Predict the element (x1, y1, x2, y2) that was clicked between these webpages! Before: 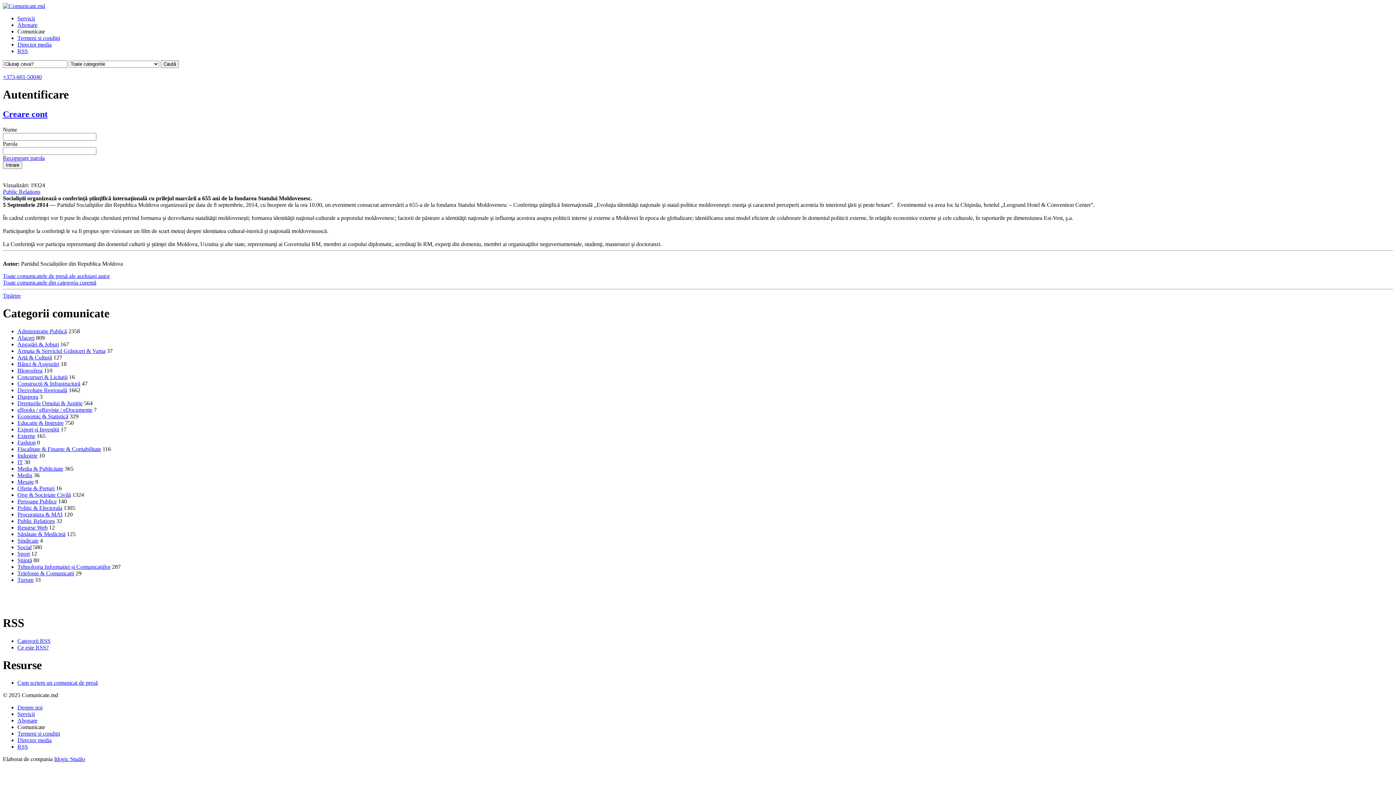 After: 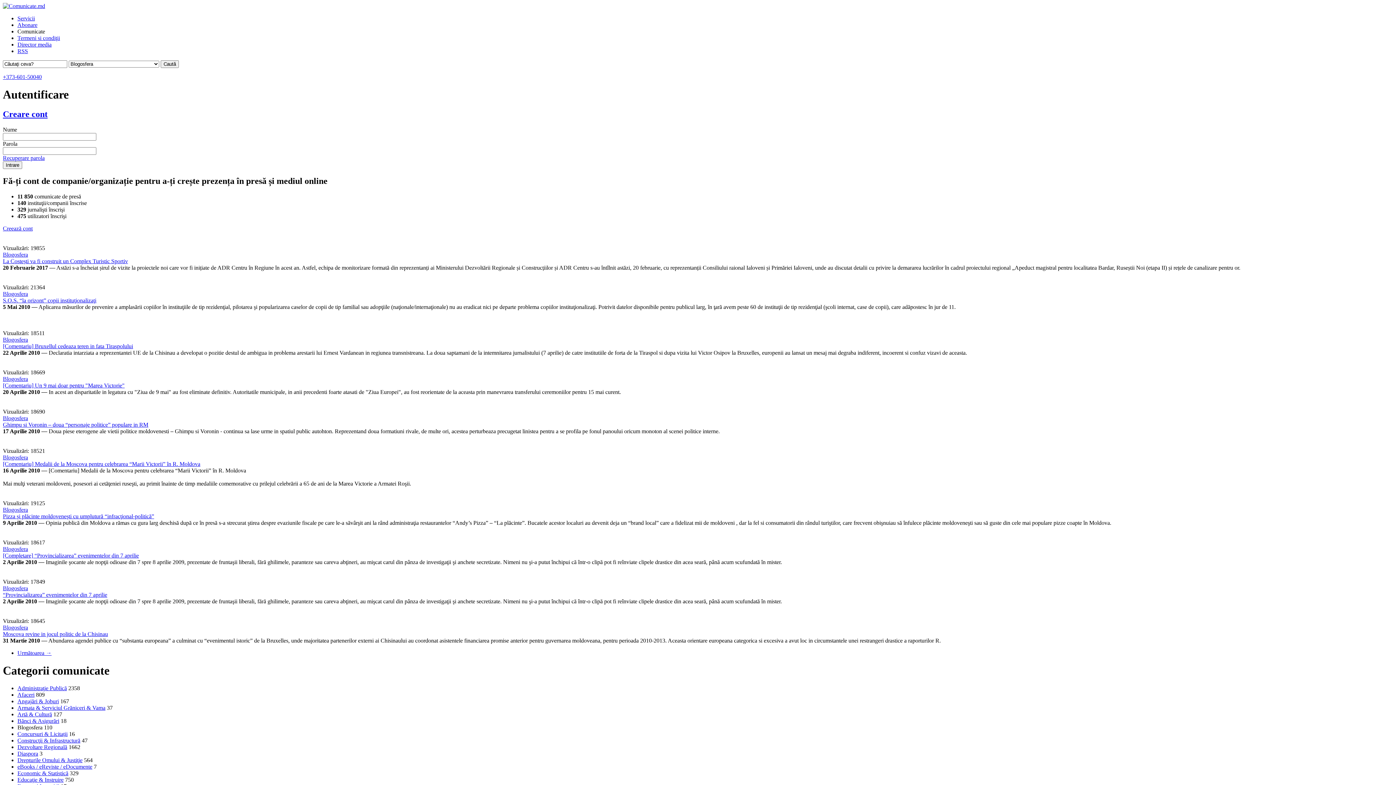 Action: label: Blogosfera bbox: (17, 367, 42, 373)